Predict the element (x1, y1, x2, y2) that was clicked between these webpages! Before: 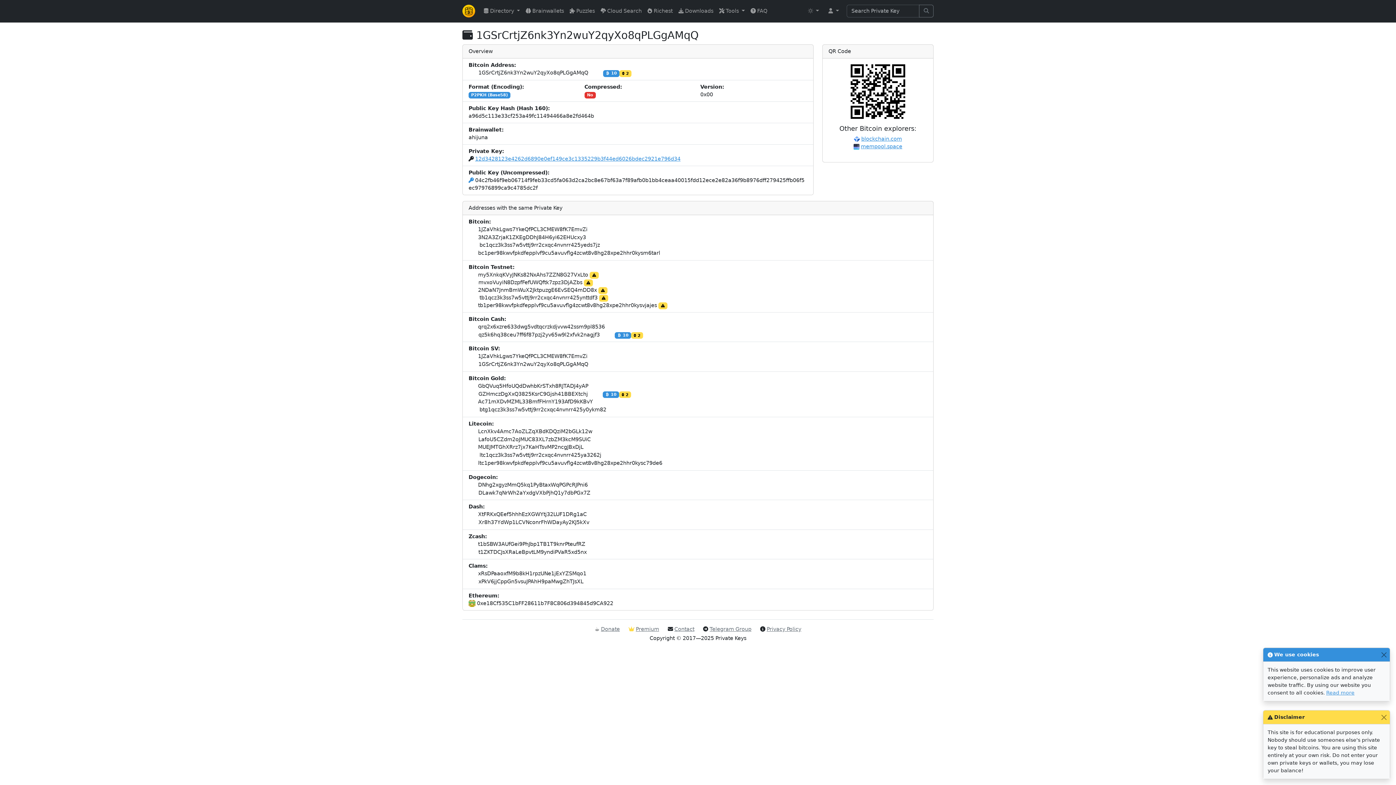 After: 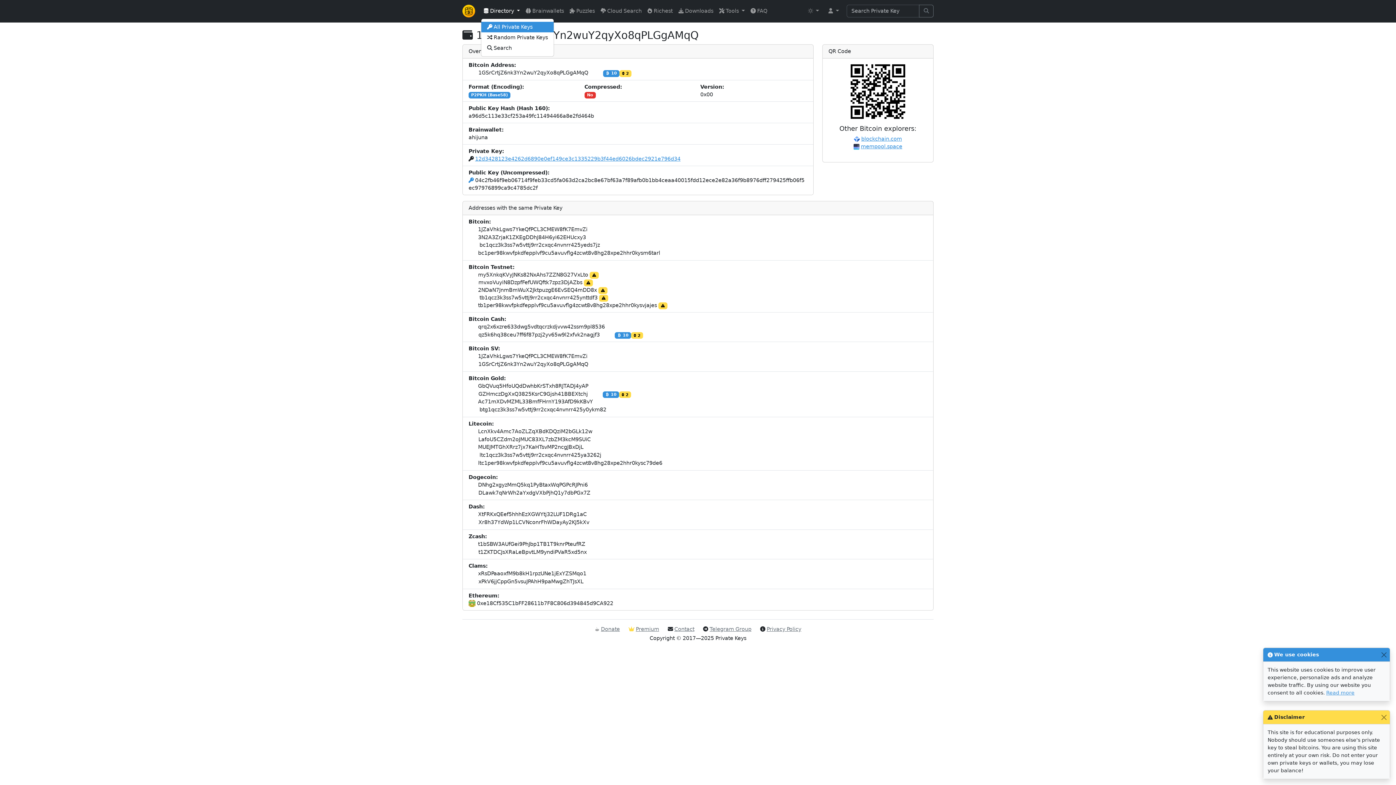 Action: bbox: (481, 4, 523, 17) label:  Directory 